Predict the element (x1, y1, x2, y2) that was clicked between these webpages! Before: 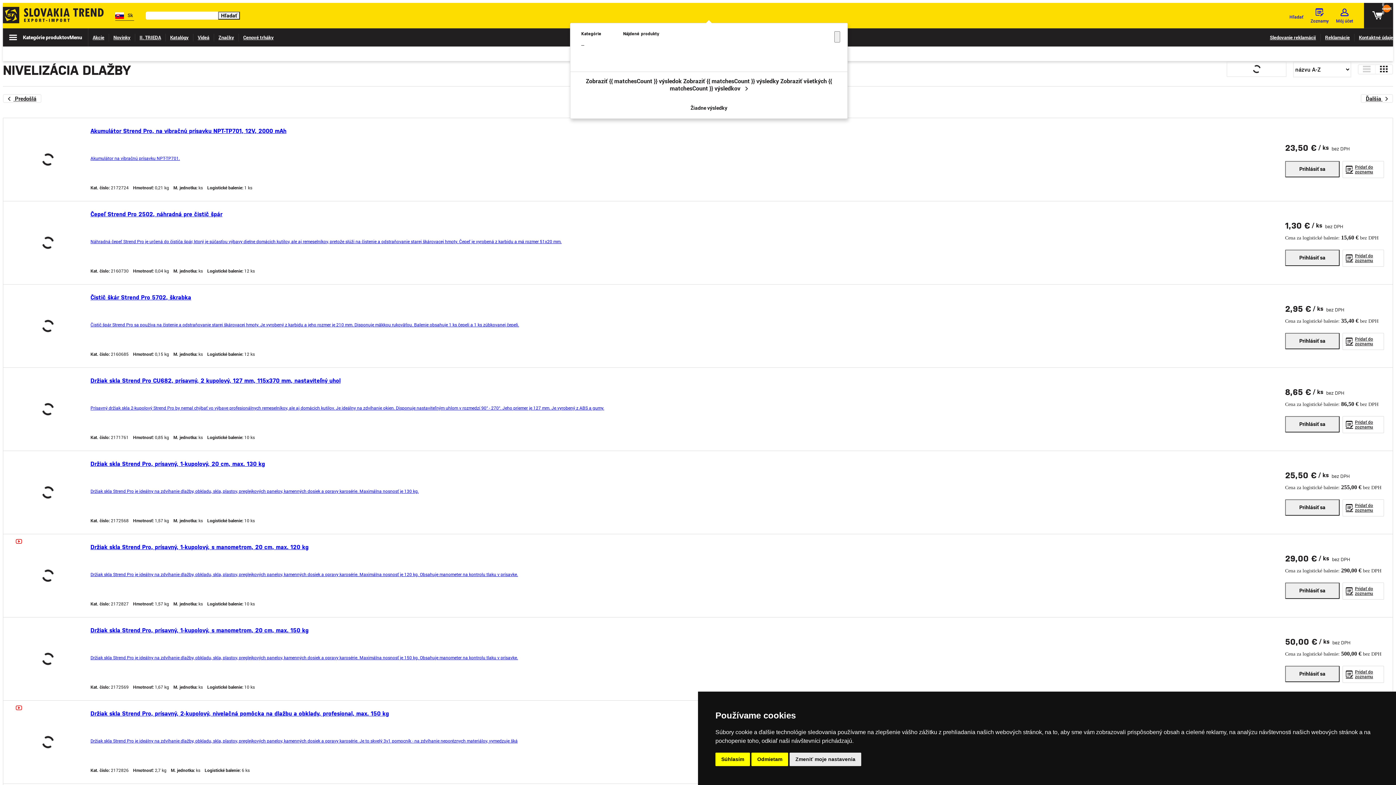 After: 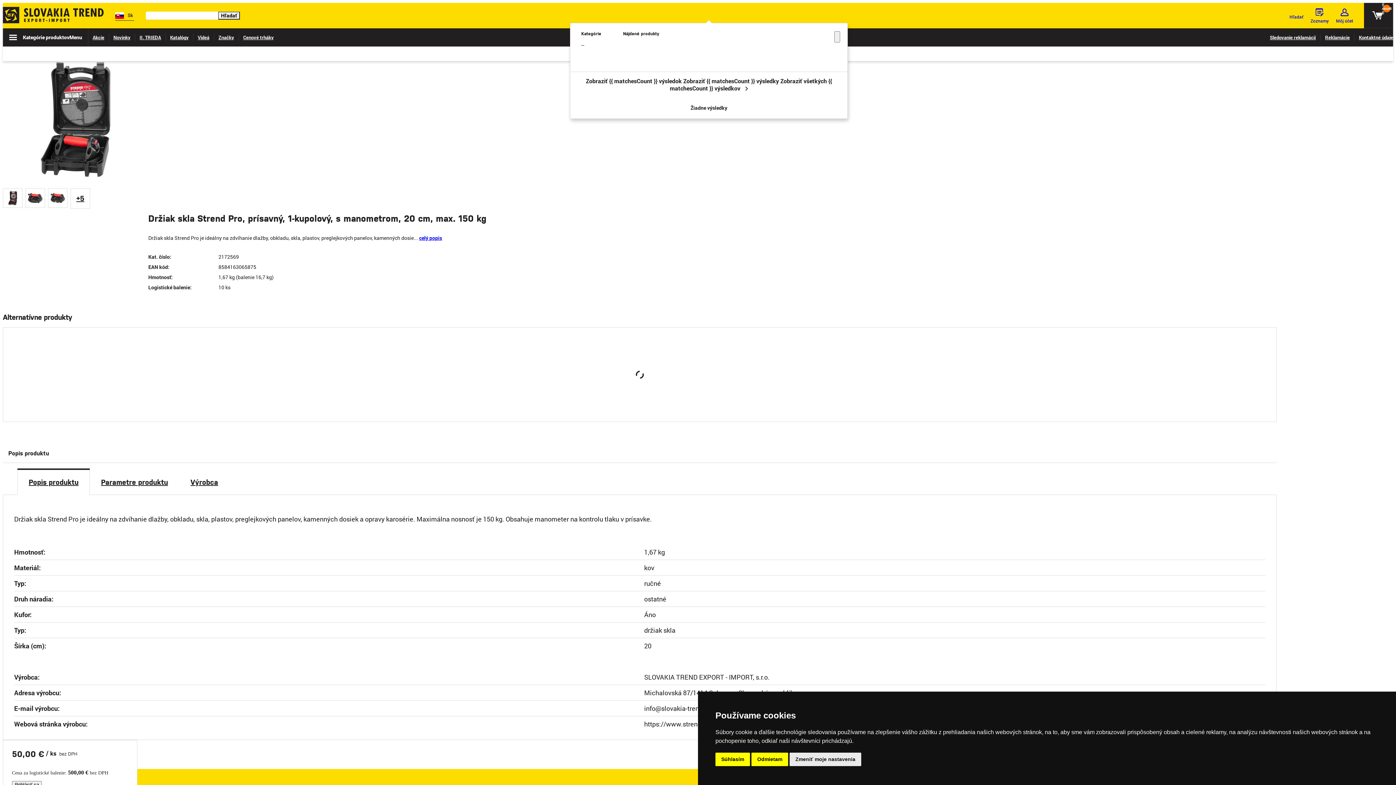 Action: bbox: (12, 626, 84, 692)